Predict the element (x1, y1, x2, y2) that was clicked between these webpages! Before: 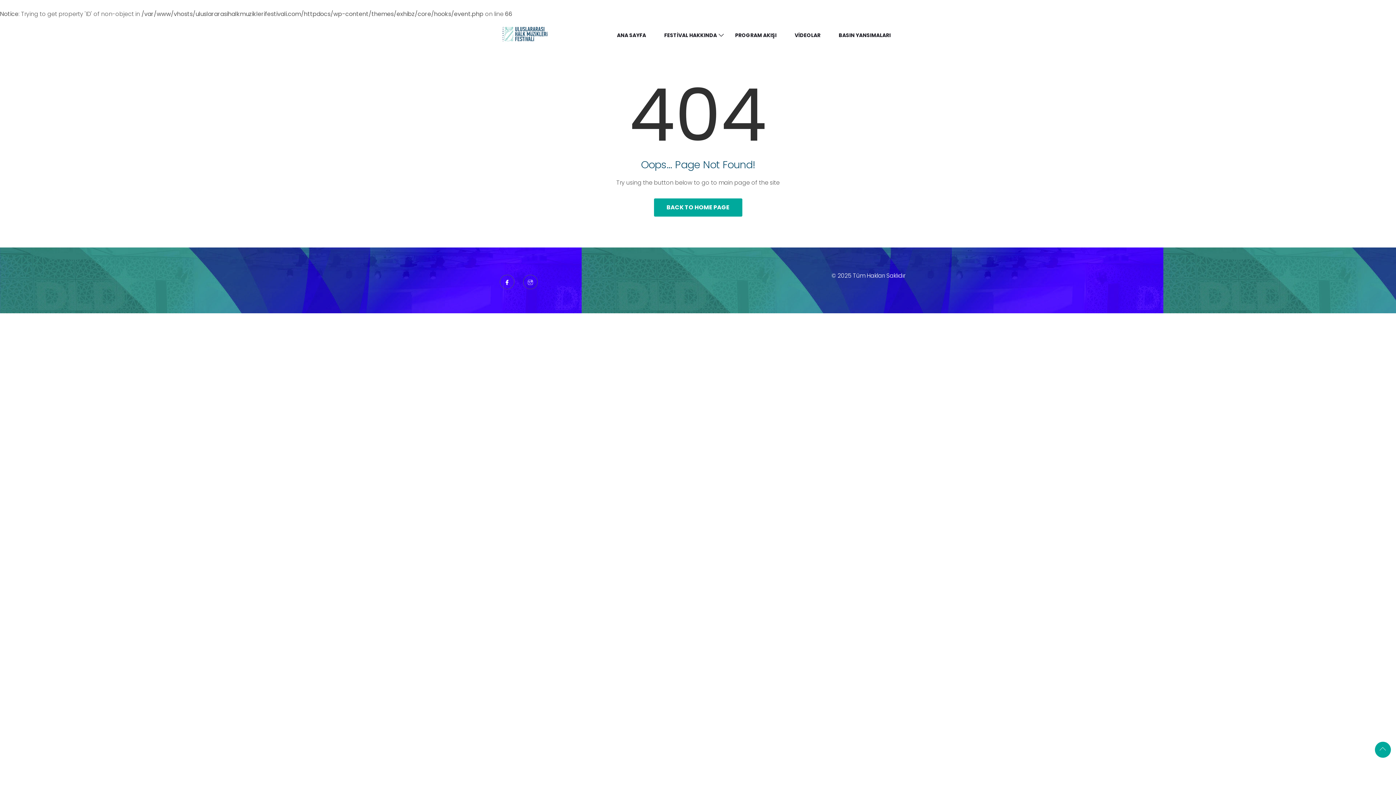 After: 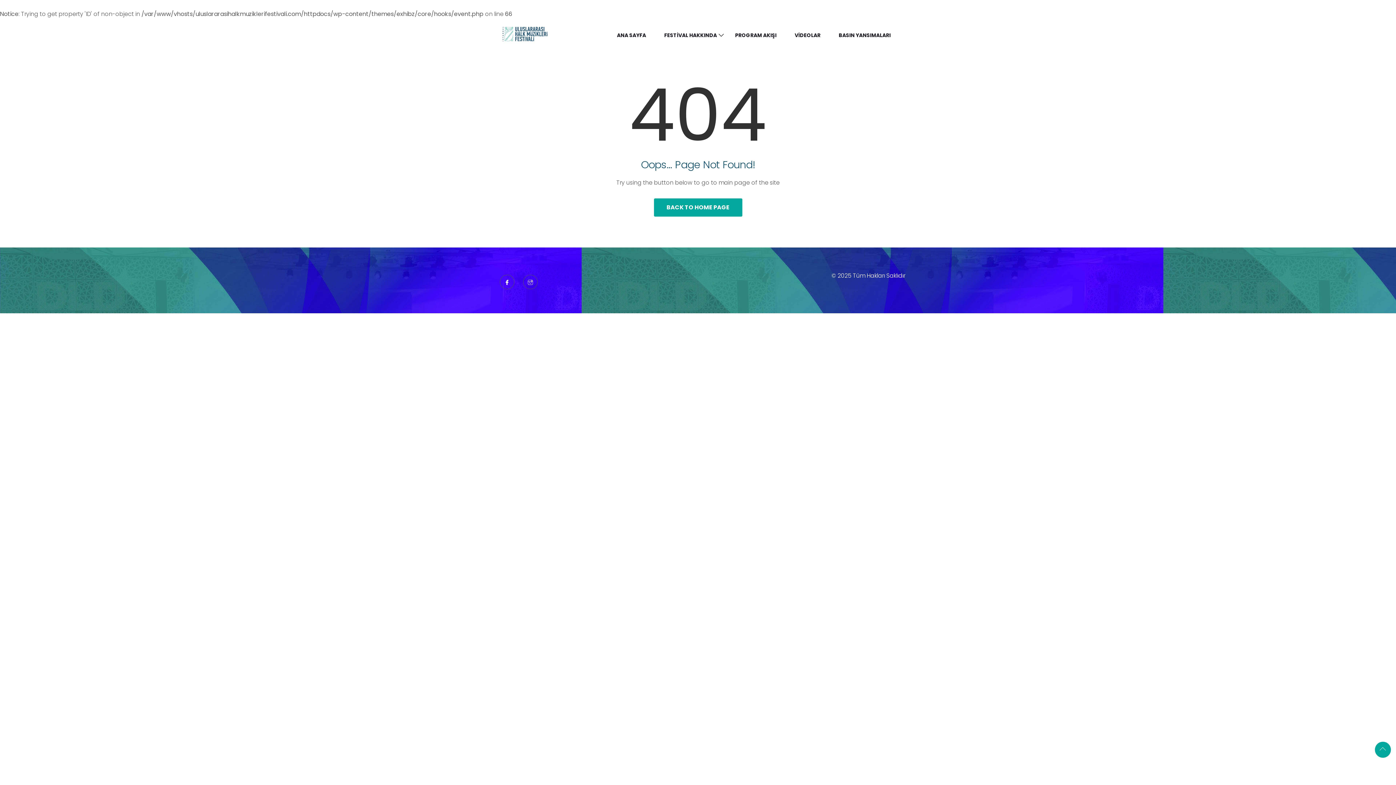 Action: bbox: (1380, 745, 1386, 752)